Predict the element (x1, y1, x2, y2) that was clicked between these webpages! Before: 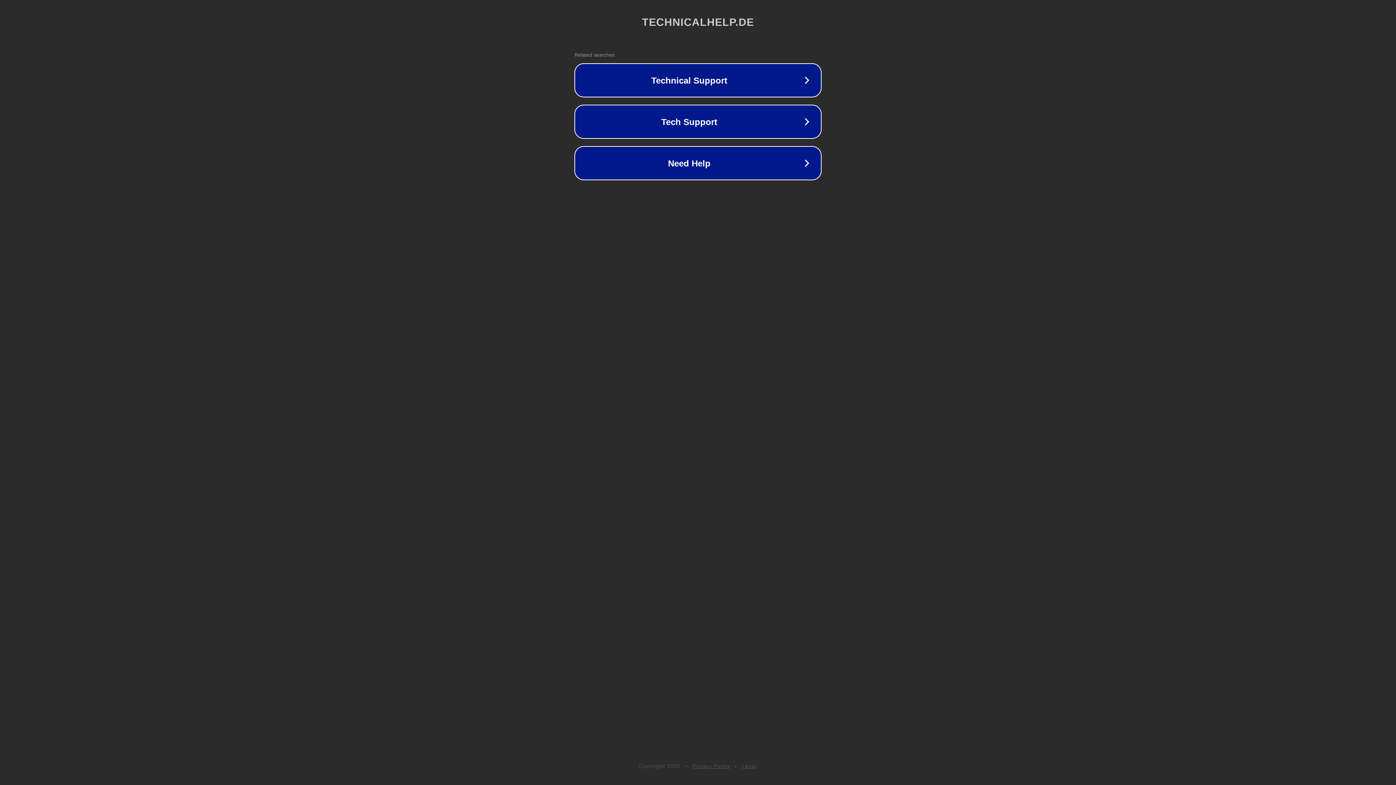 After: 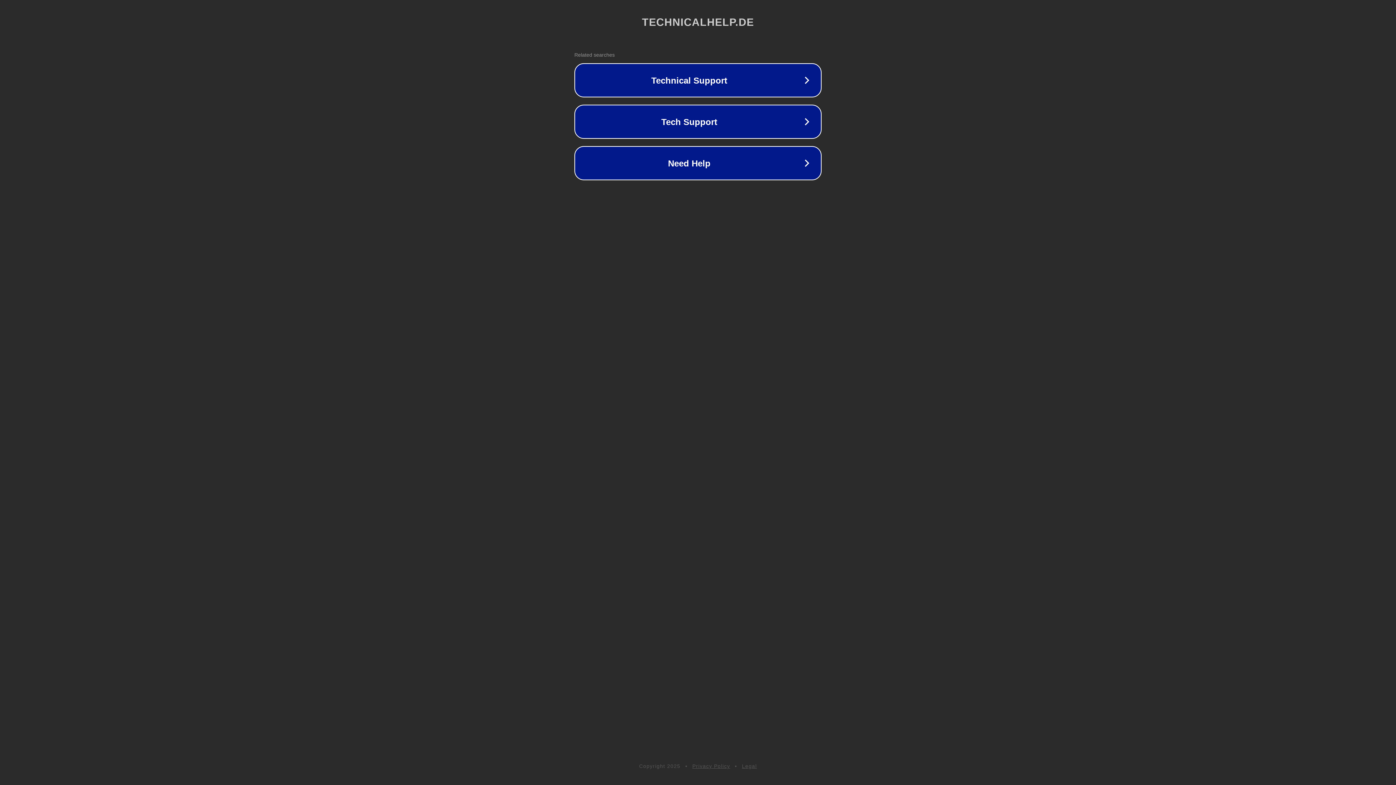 Action: bbox: (742, 763, 757, 769) label: Legal